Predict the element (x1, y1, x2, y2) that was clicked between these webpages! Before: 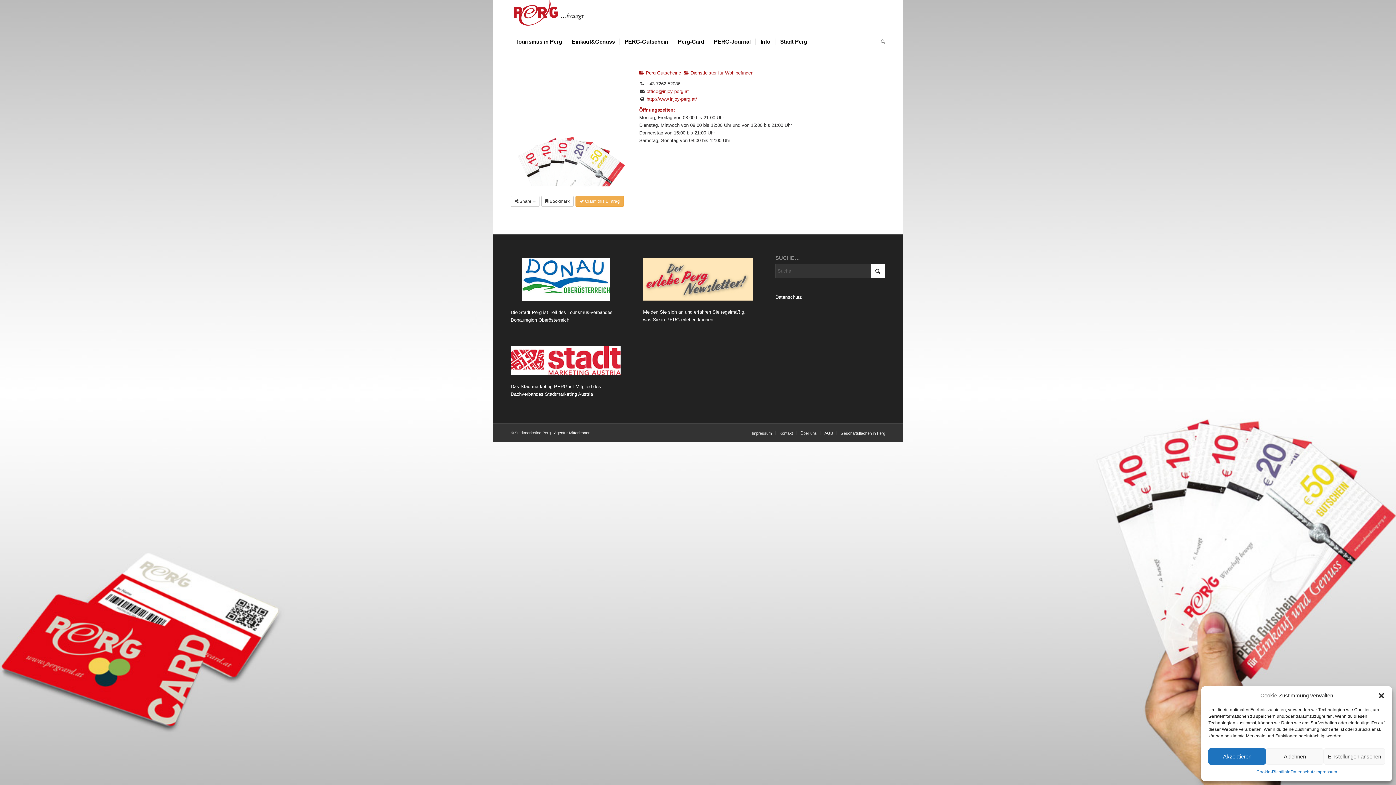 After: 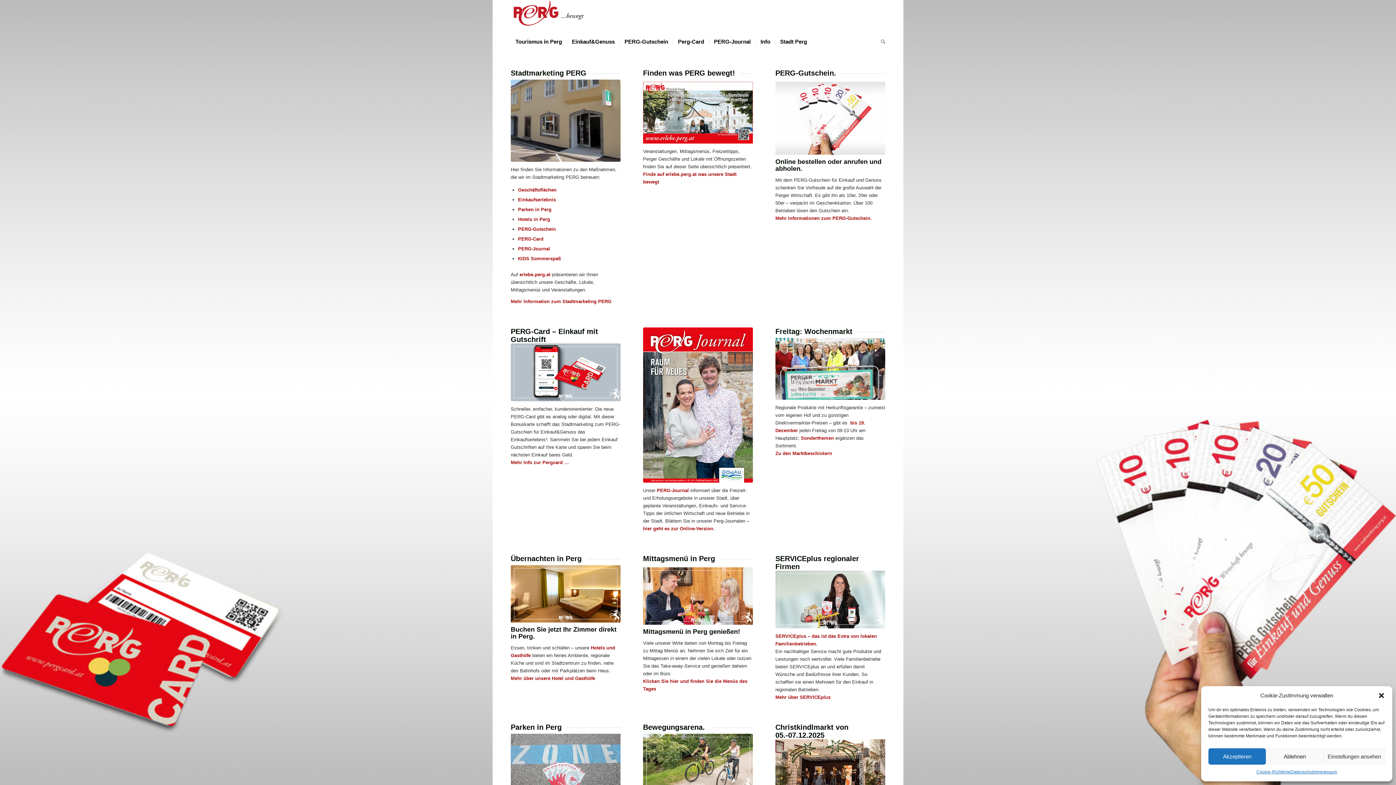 Action: label: Logo Perg 2012_horiz_bewegt bbox: (510, 0, 609, 32)